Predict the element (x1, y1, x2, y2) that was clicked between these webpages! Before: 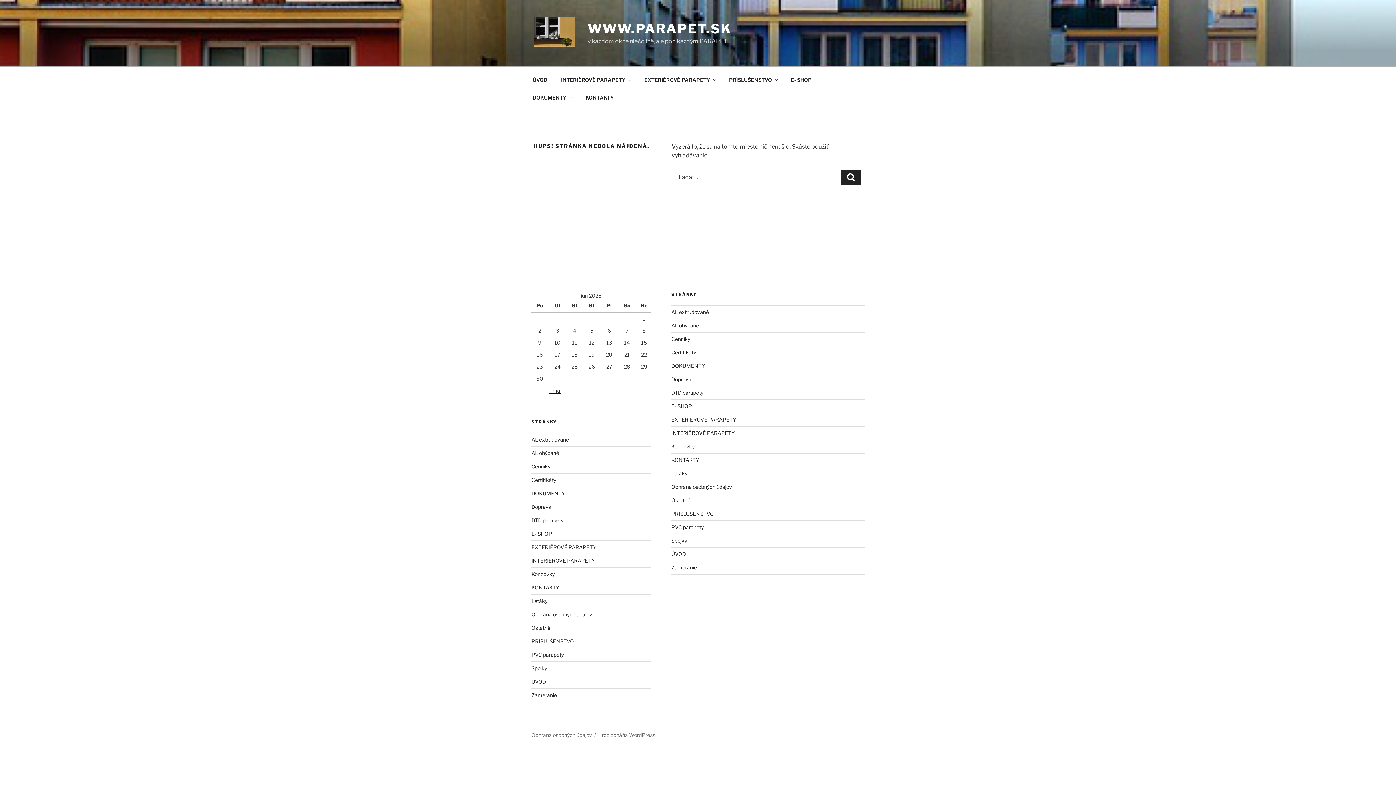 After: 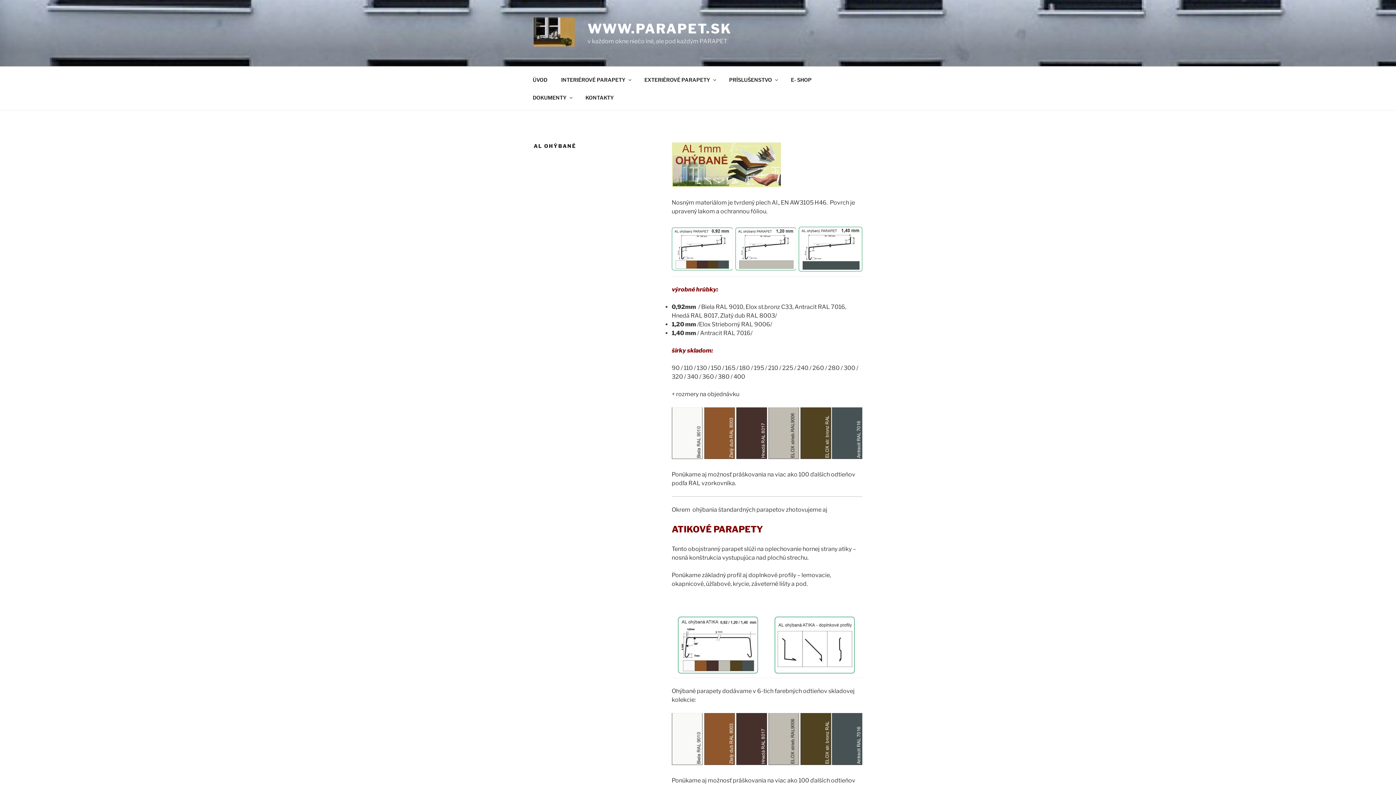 Action: label: AL ohýbané bbox: (671, 322, 699, 328)